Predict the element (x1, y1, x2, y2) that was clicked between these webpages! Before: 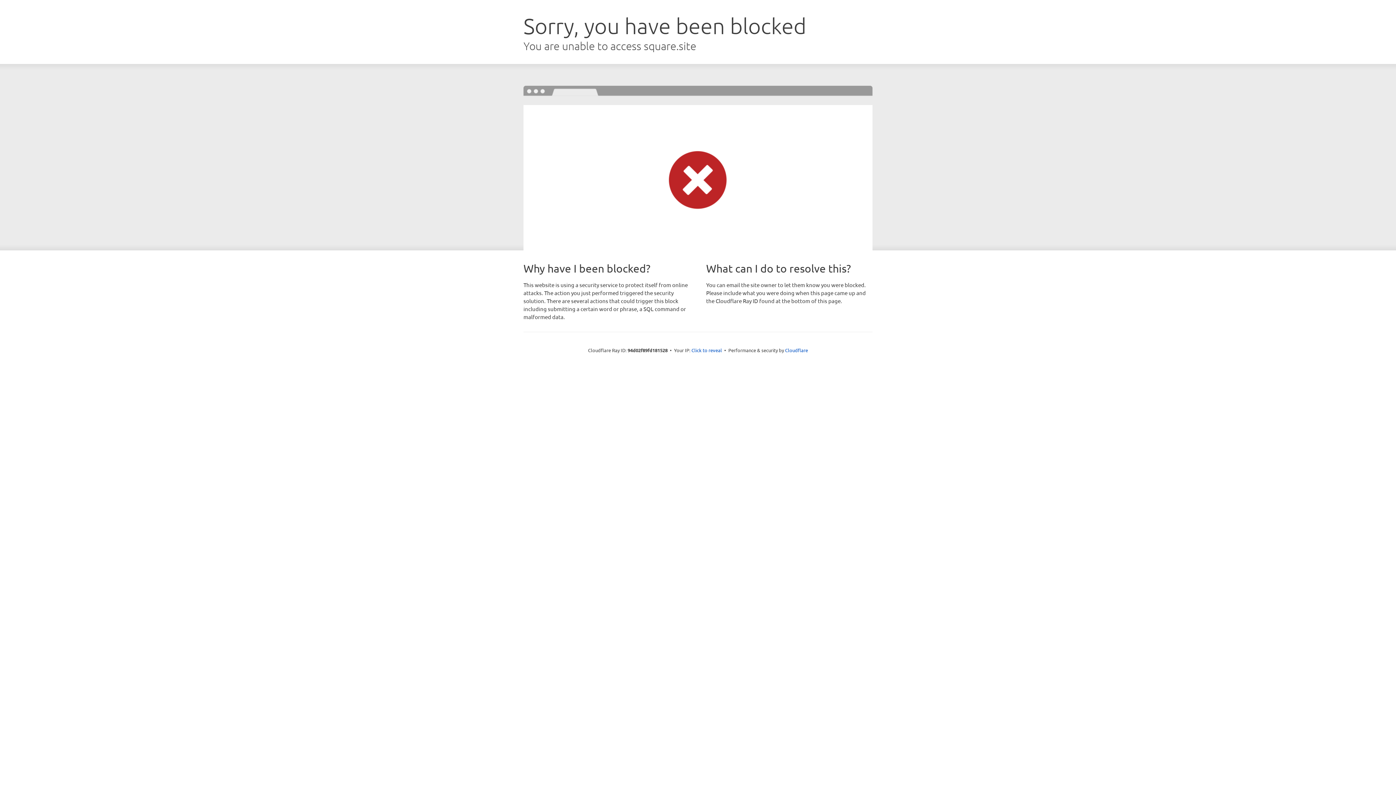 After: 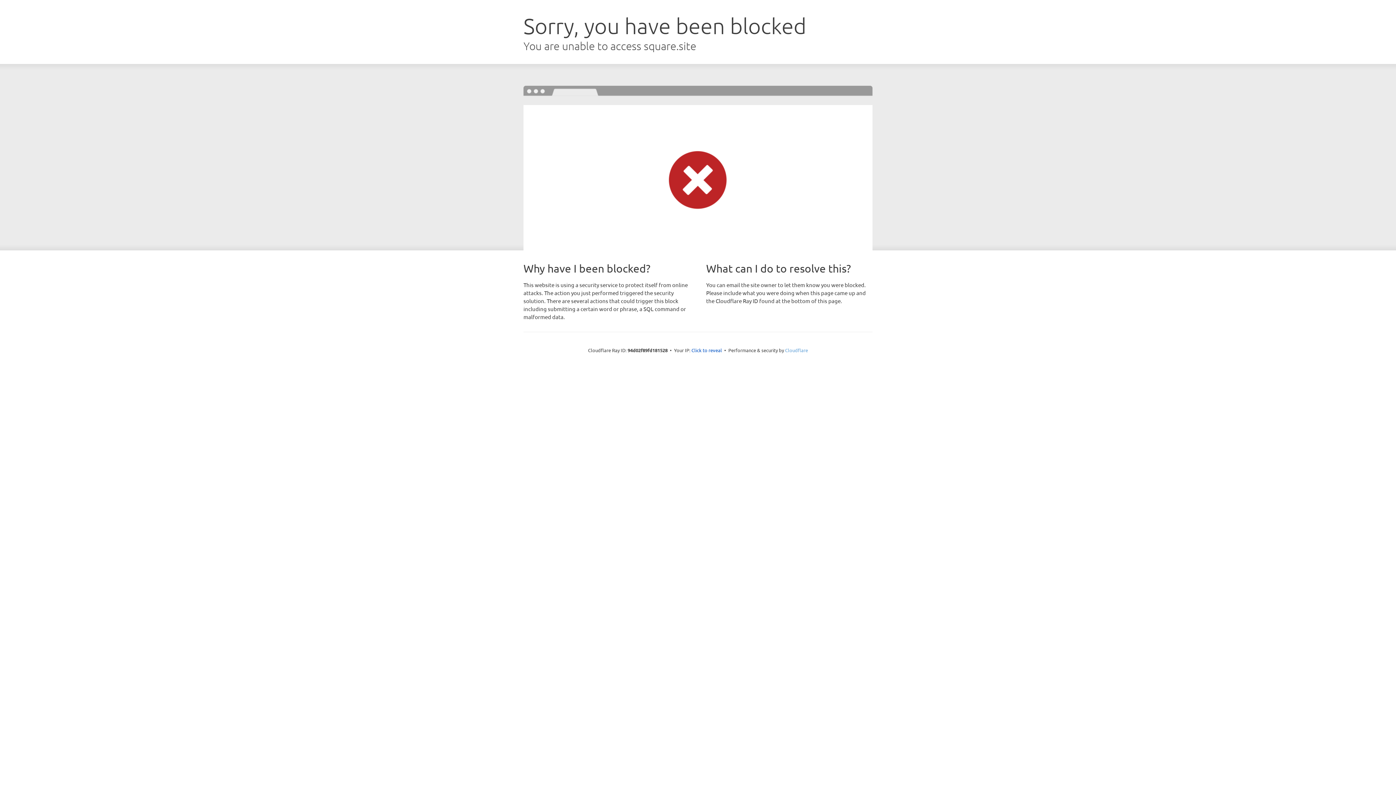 Action: label: Cloudflare bbox: (785, 347, 808, 353)